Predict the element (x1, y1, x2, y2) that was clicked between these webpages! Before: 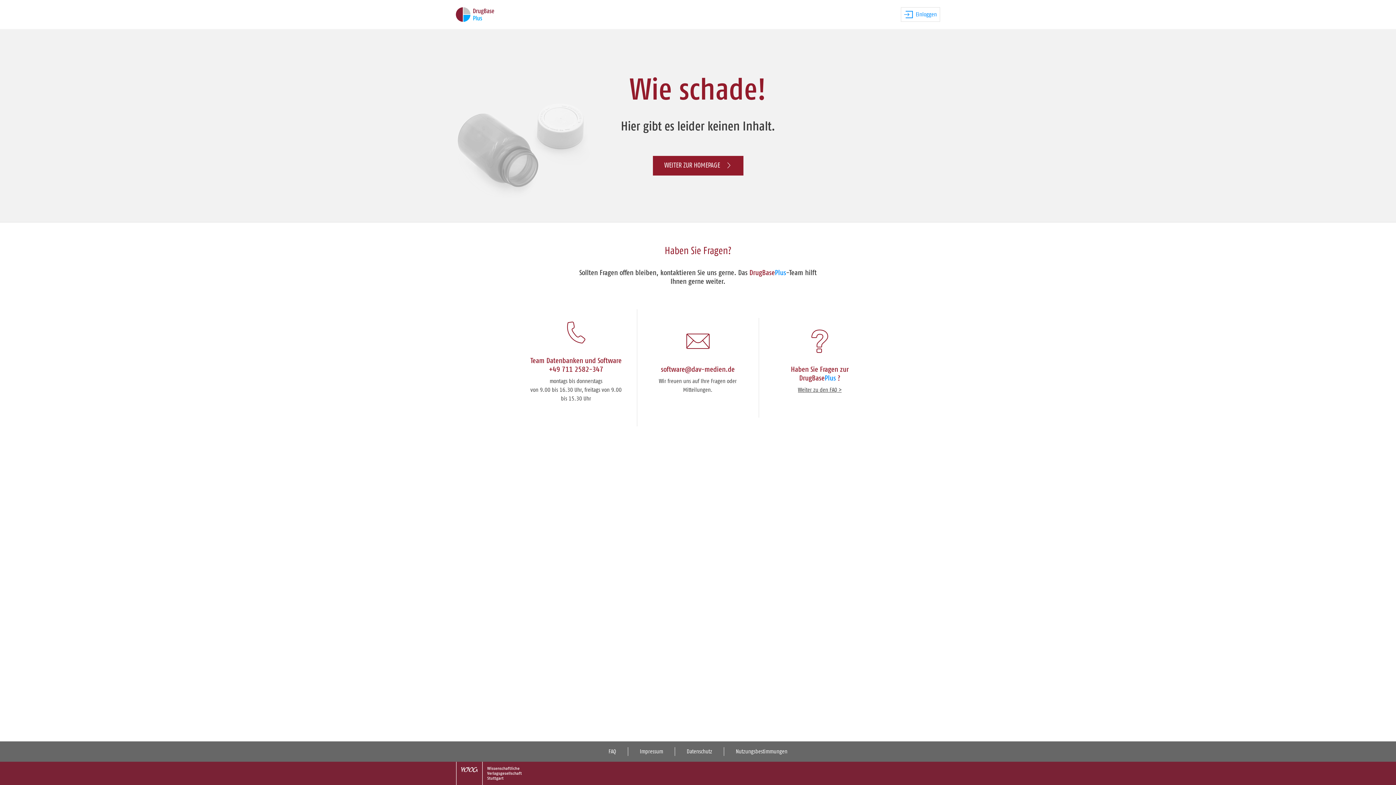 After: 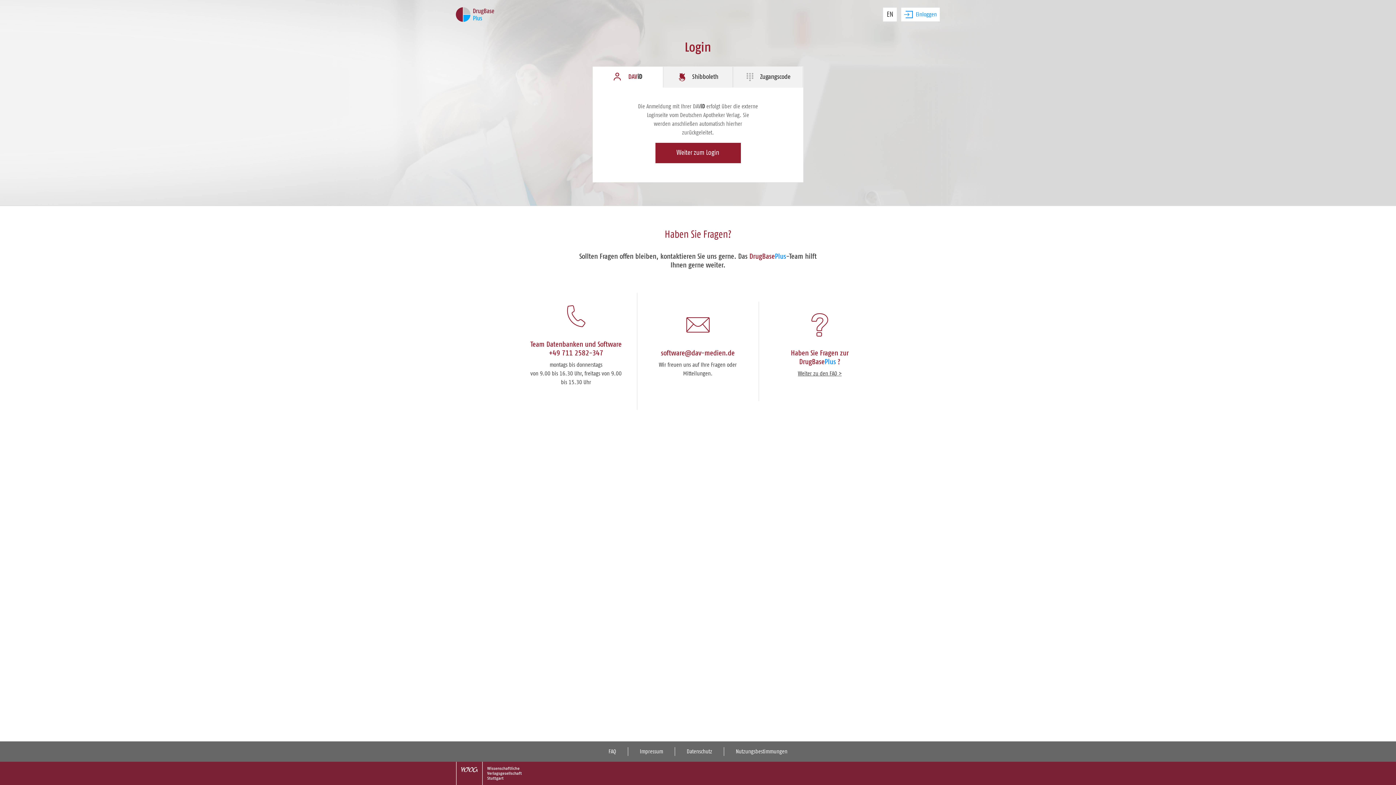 Action: bbox: (901, 7, 940, 21) label: Einloggen